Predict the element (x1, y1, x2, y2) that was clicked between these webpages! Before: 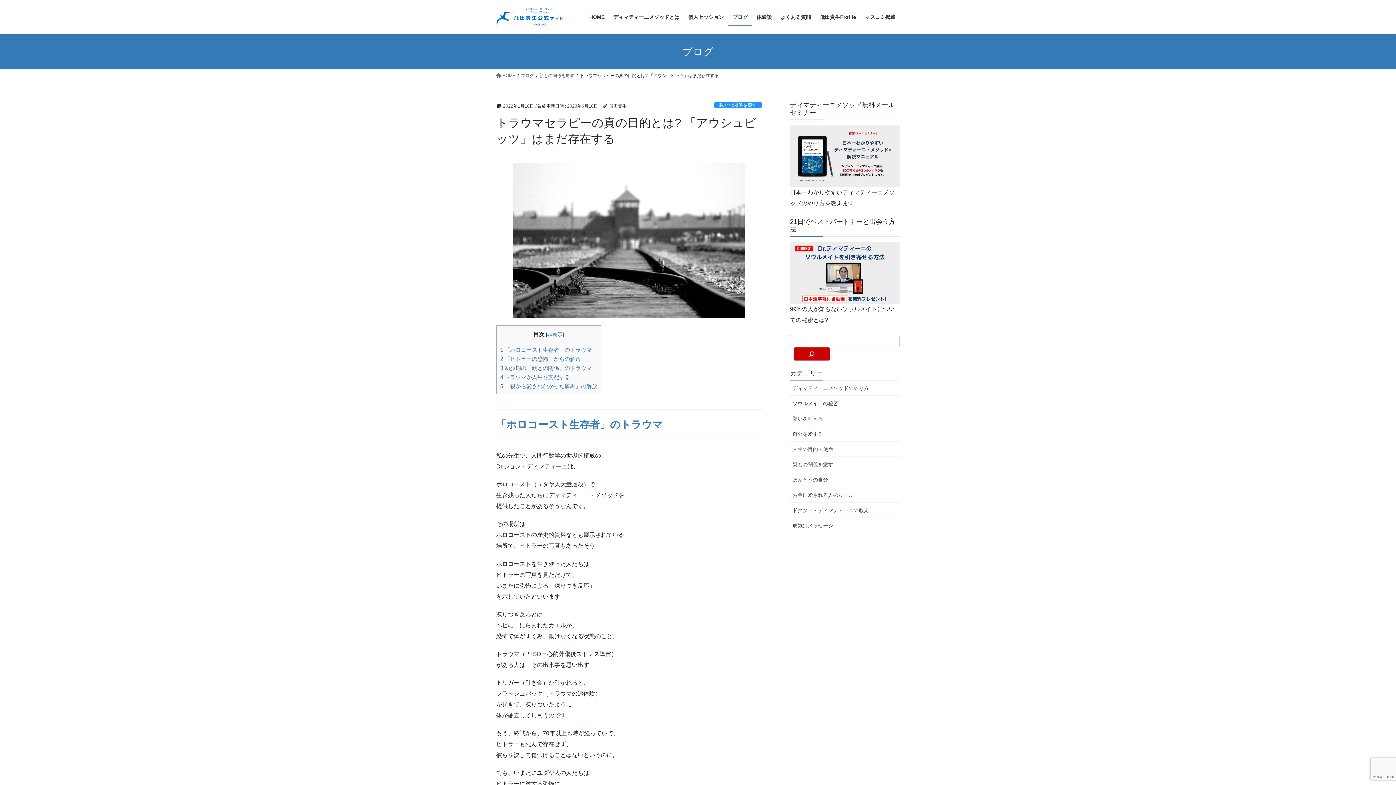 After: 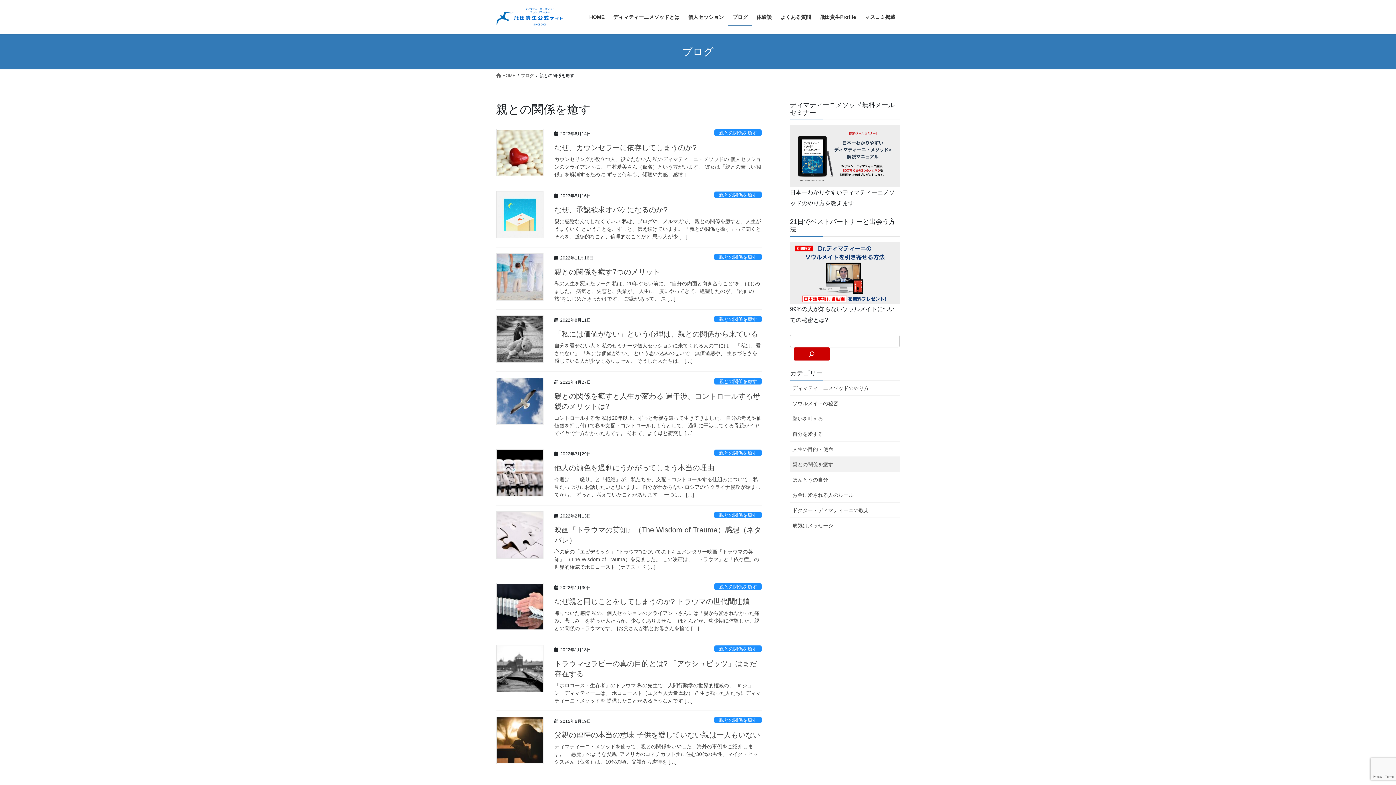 Action: label: 親との関係を癒す bbox: (539, 72, 574, 78)